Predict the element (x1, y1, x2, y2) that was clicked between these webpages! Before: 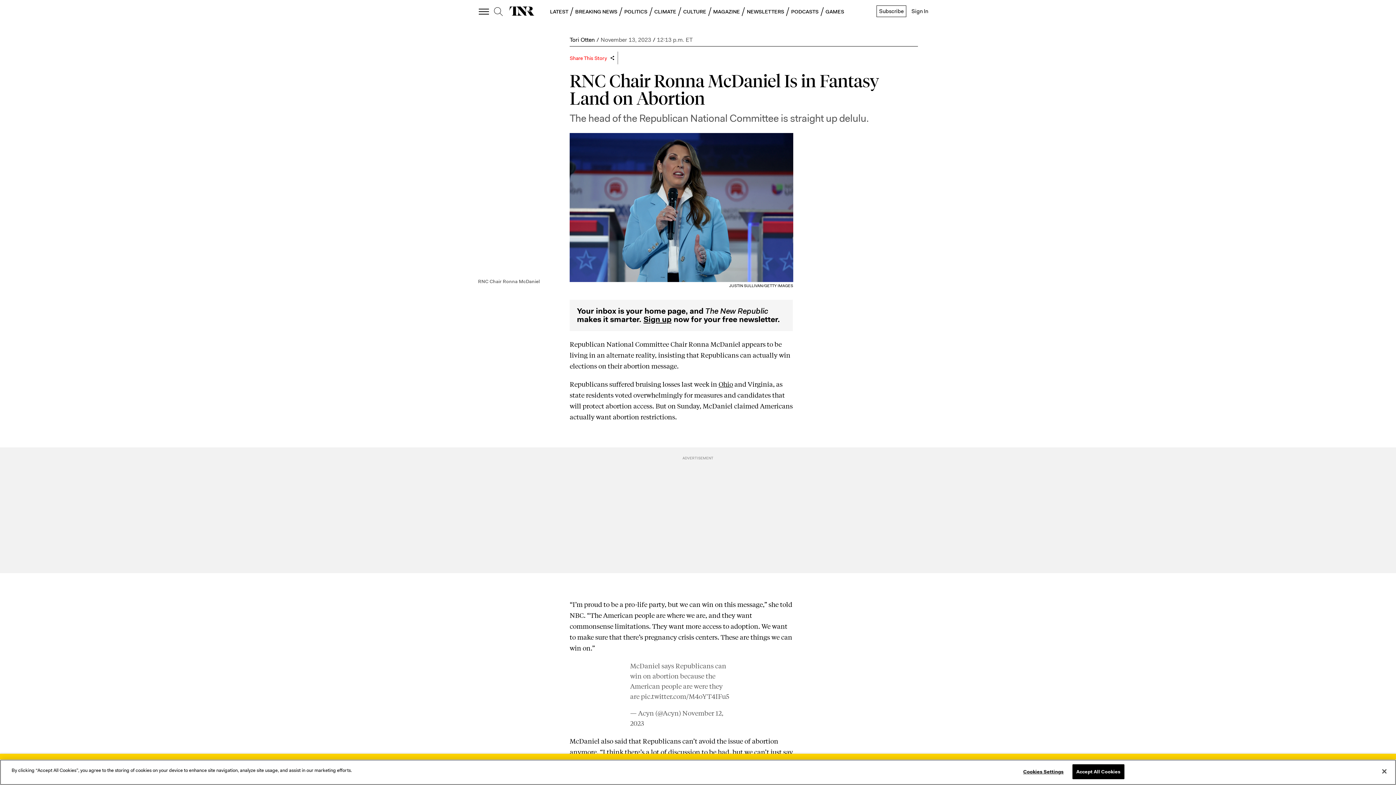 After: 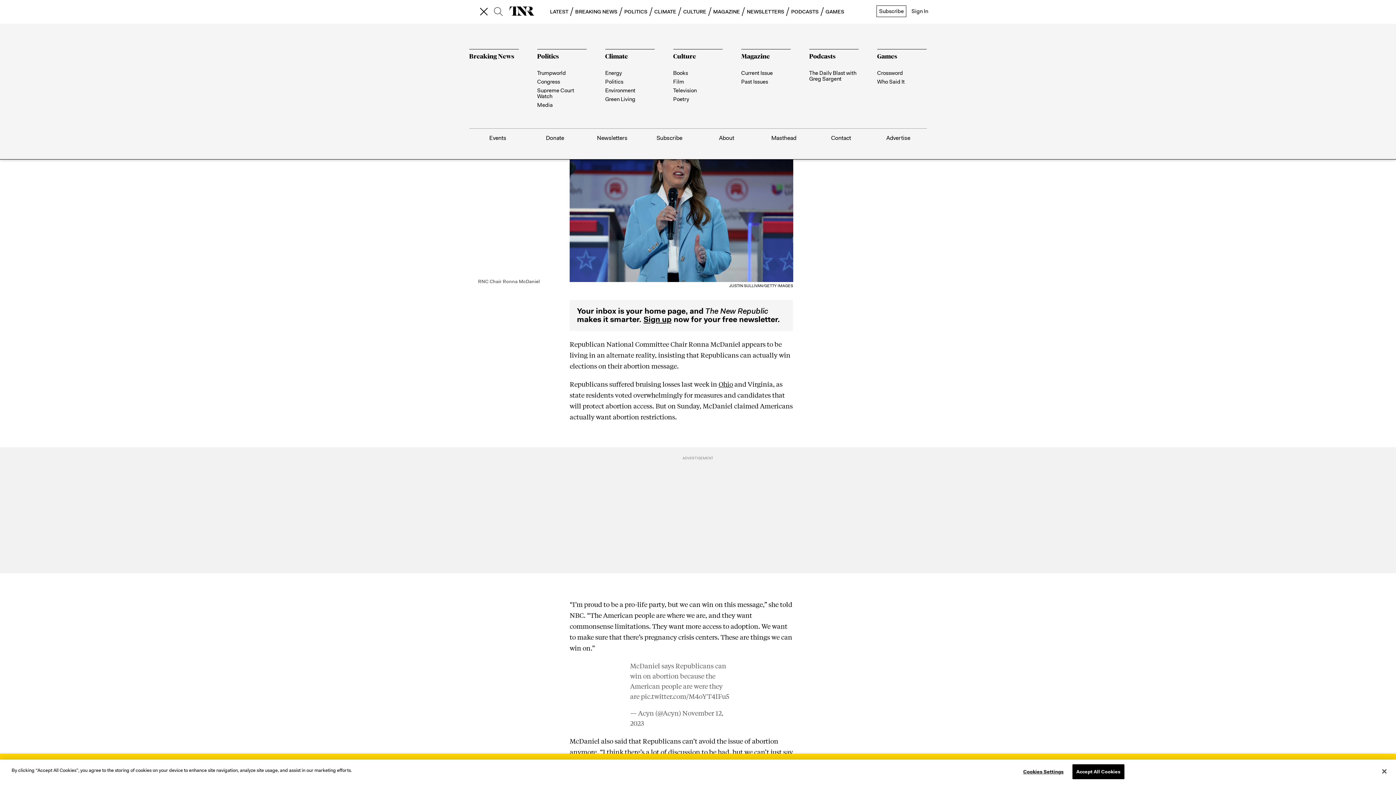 Action: label: open additional navigation bbox: (478, 6, 489, 16)